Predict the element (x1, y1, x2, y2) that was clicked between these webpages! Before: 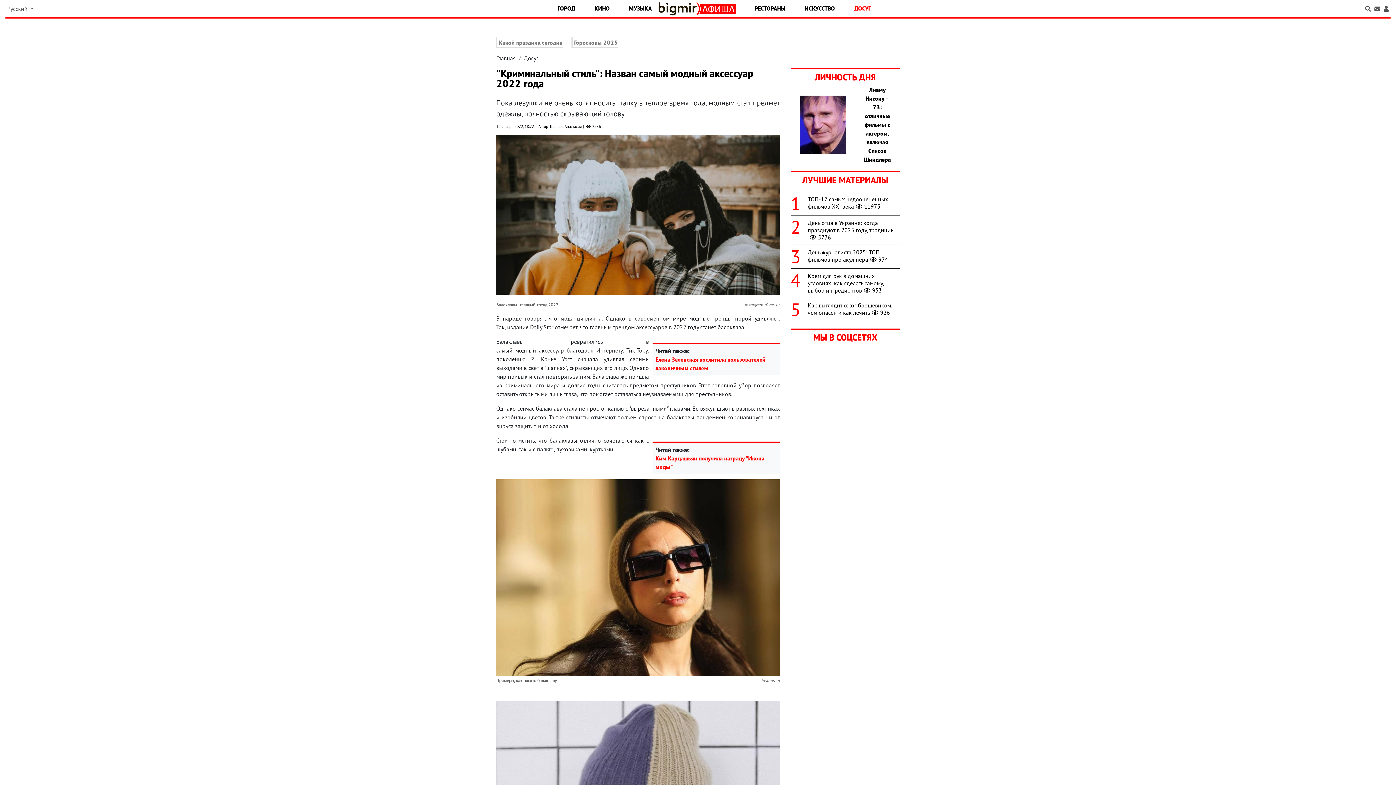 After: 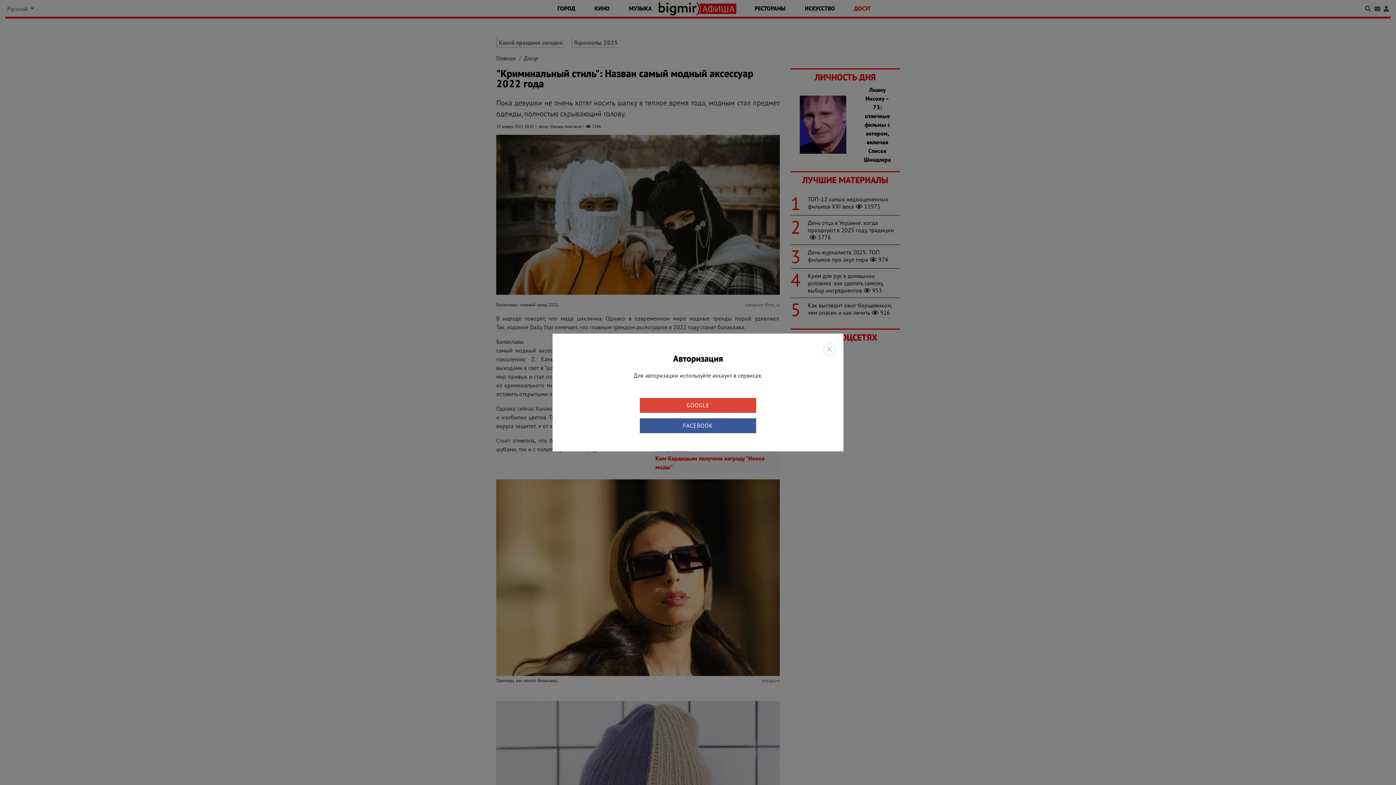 Action: bbox: (1382, 0, 1390, 17)